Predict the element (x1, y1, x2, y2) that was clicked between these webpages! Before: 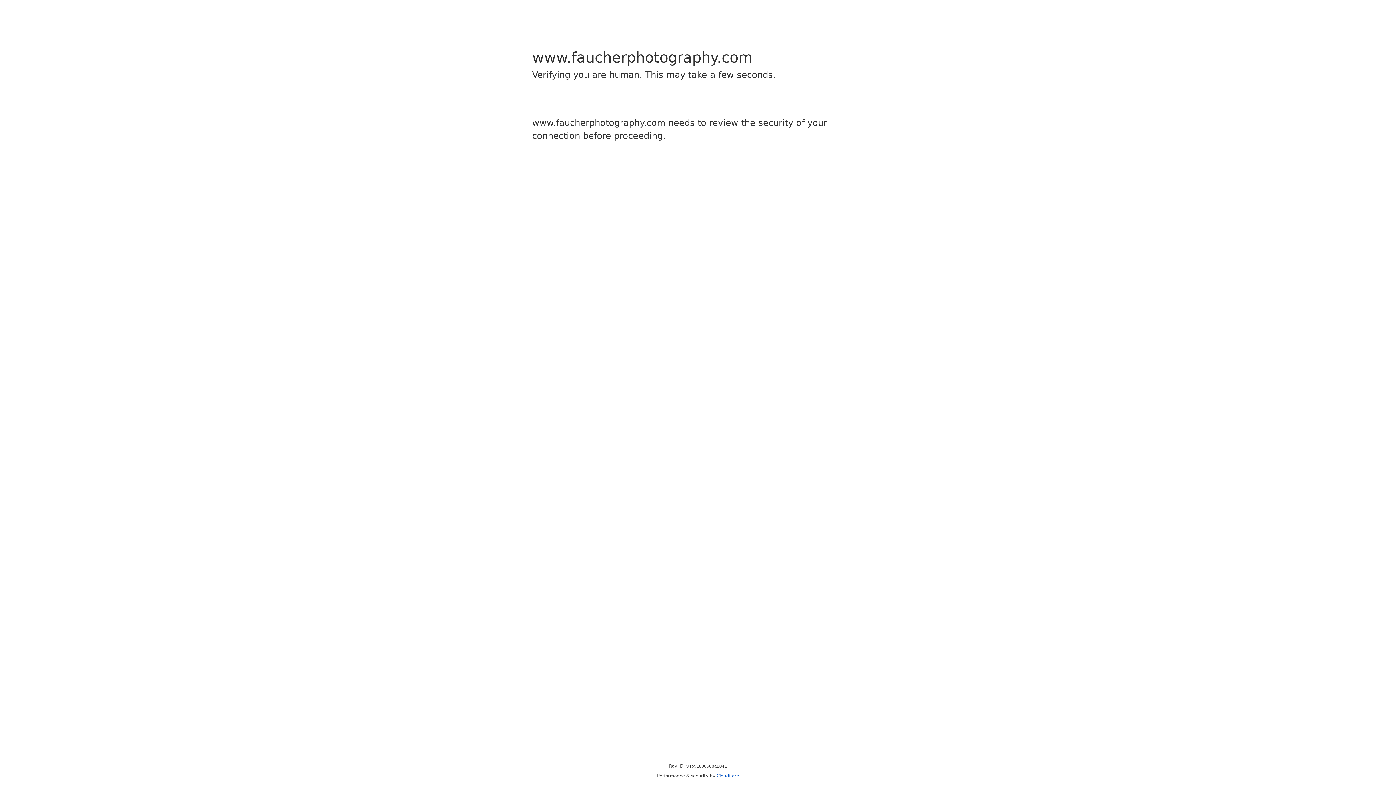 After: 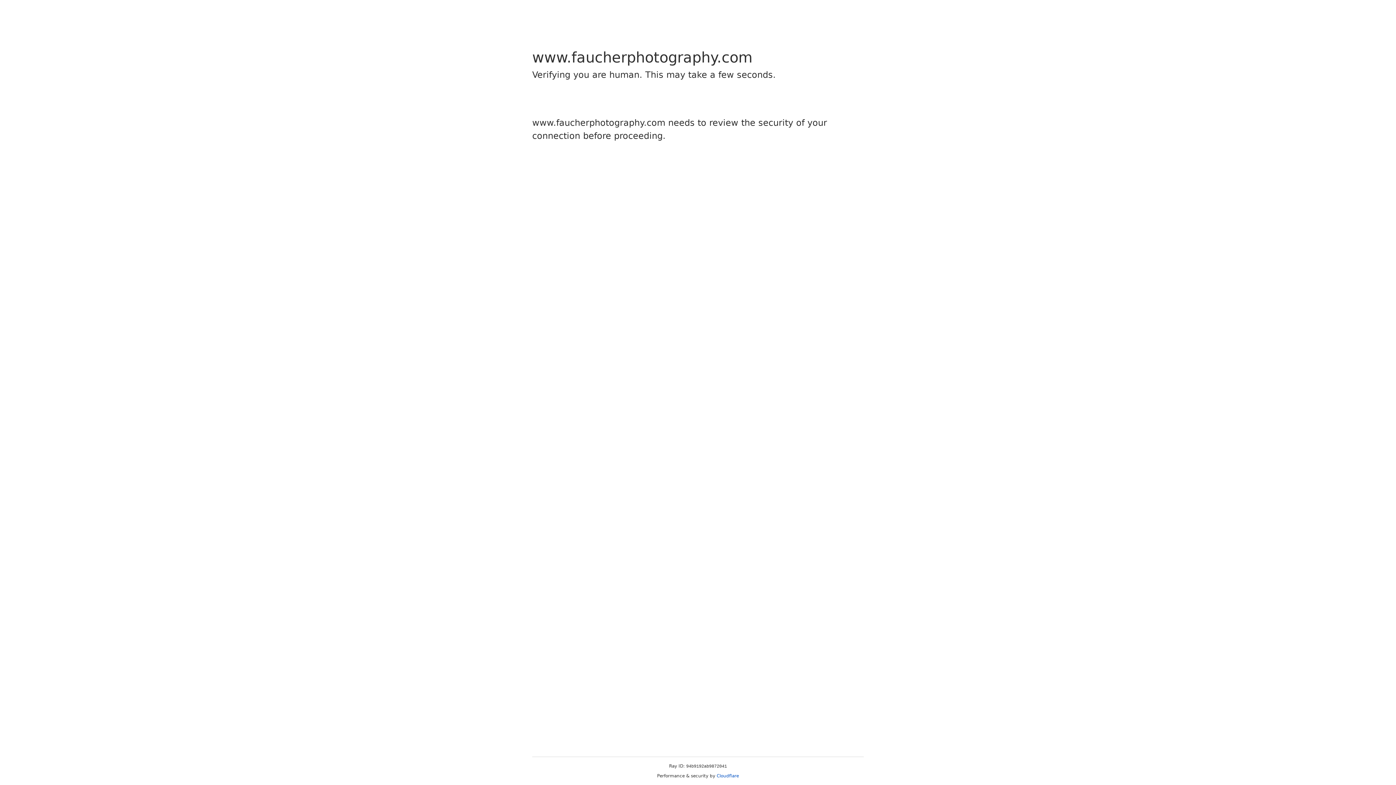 Action: bbox: (716, 773, 739, 778) label: Cloudflare